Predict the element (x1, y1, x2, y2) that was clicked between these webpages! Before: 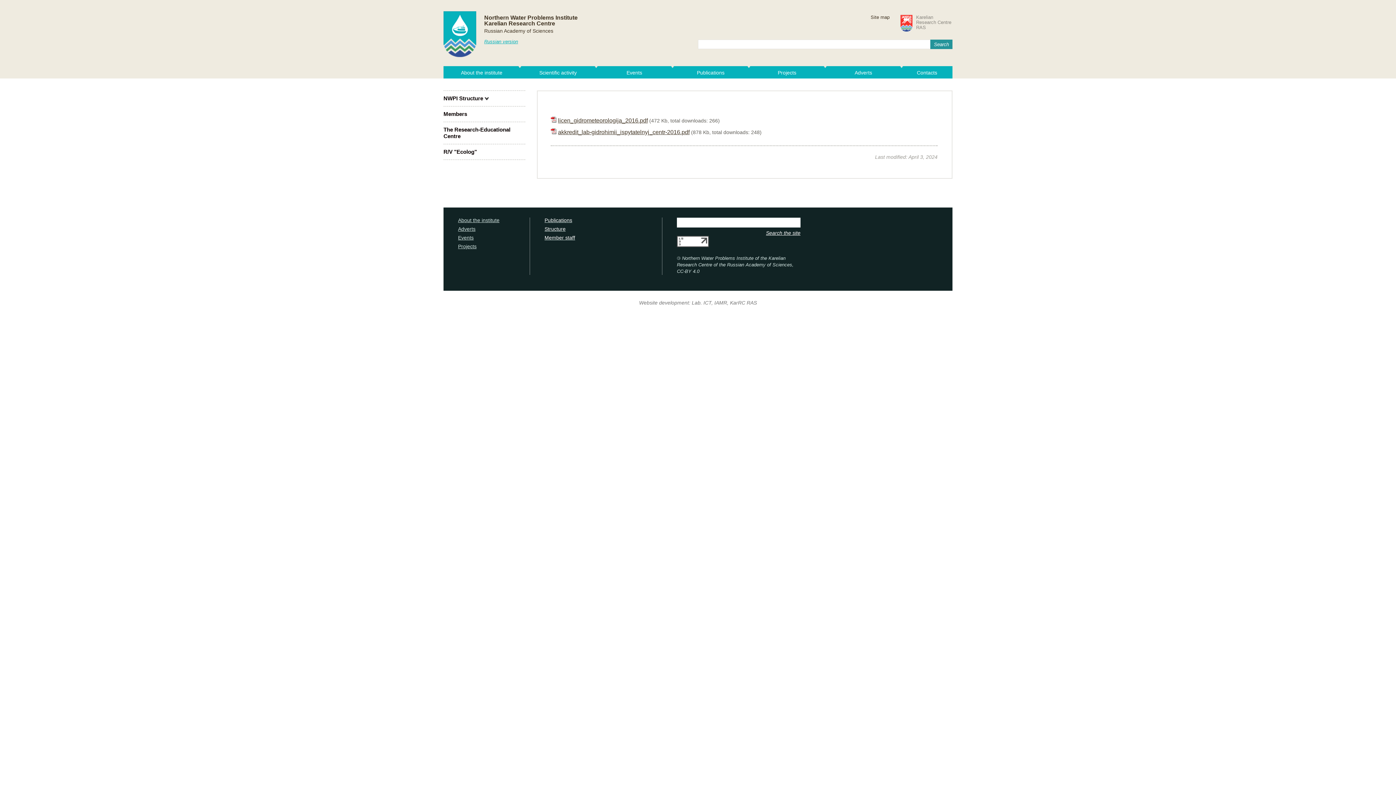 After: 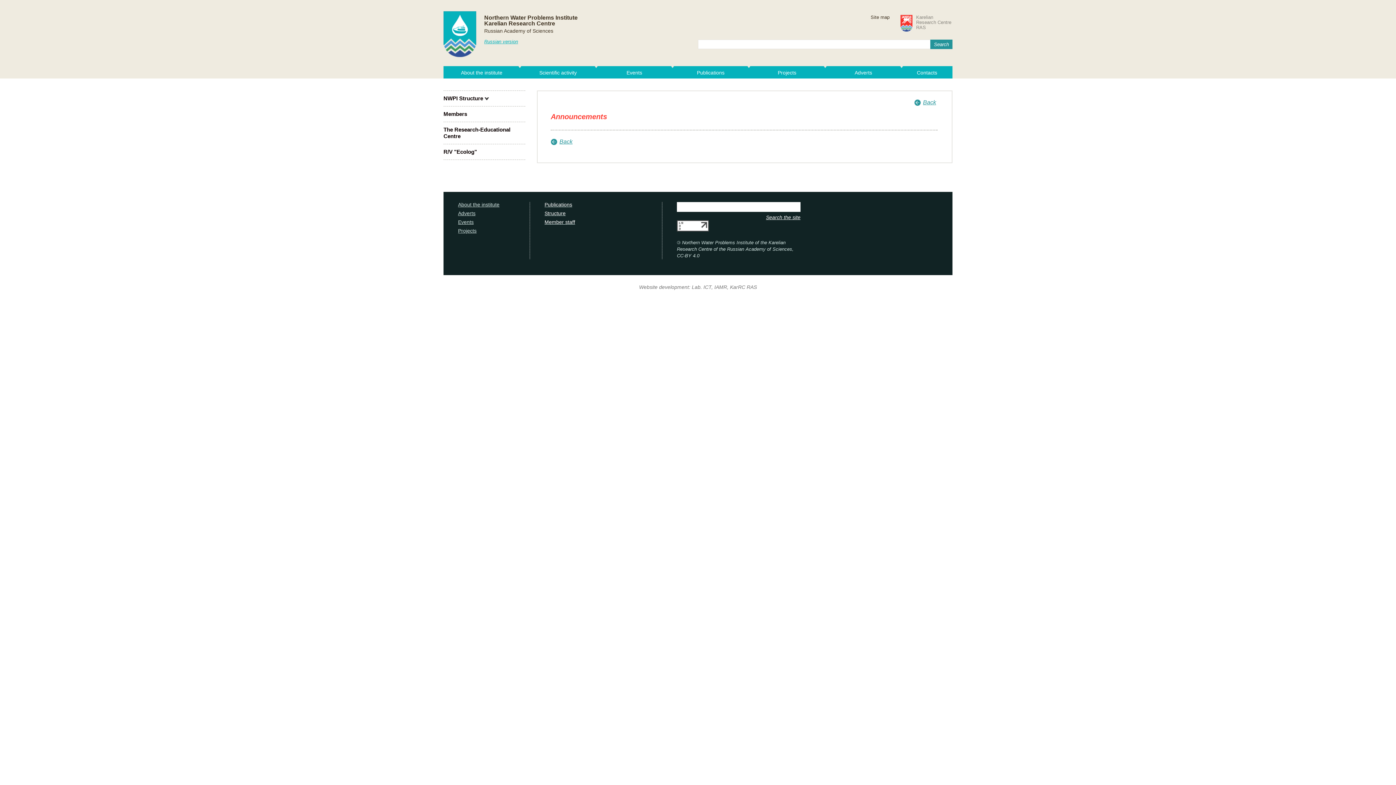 Action: label: Adverts bbox: (458, 226, 515, 235)